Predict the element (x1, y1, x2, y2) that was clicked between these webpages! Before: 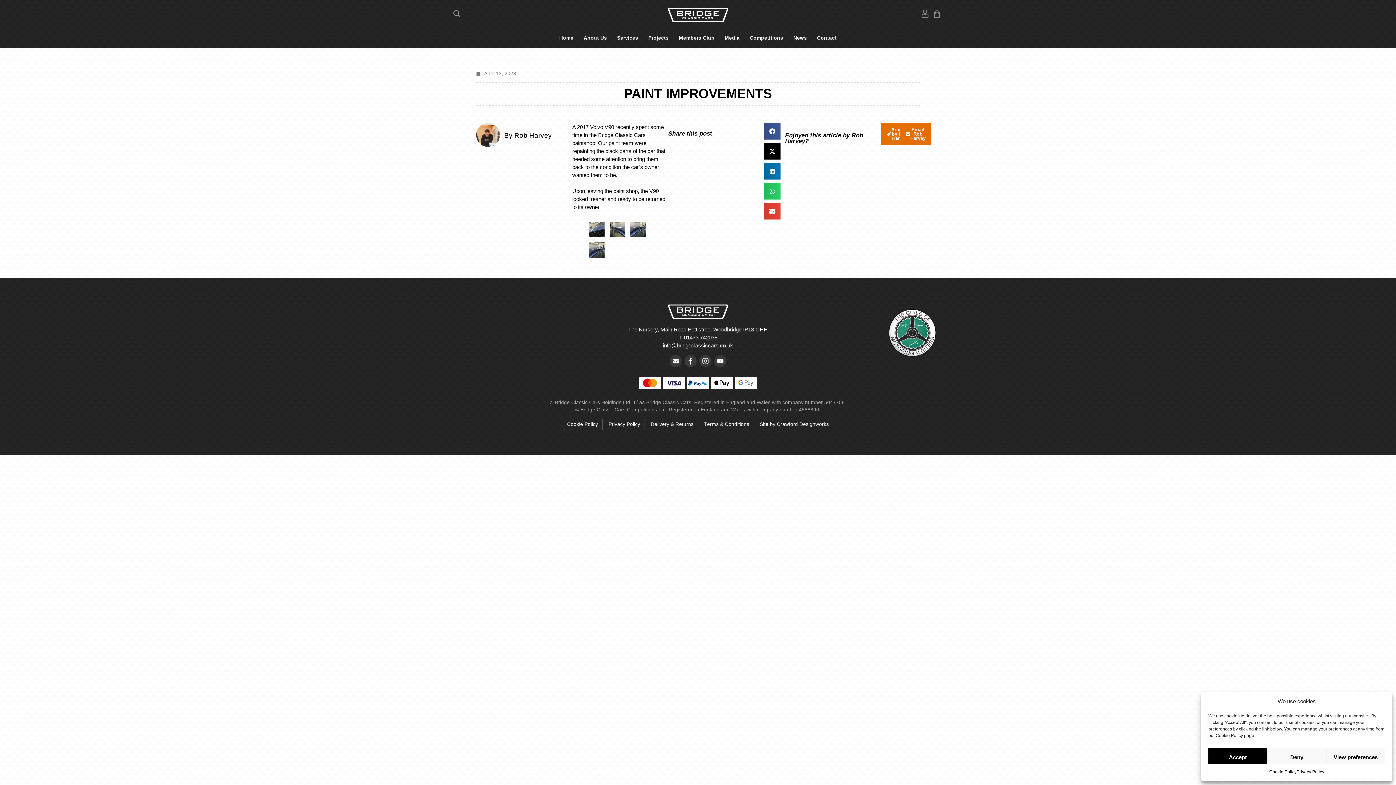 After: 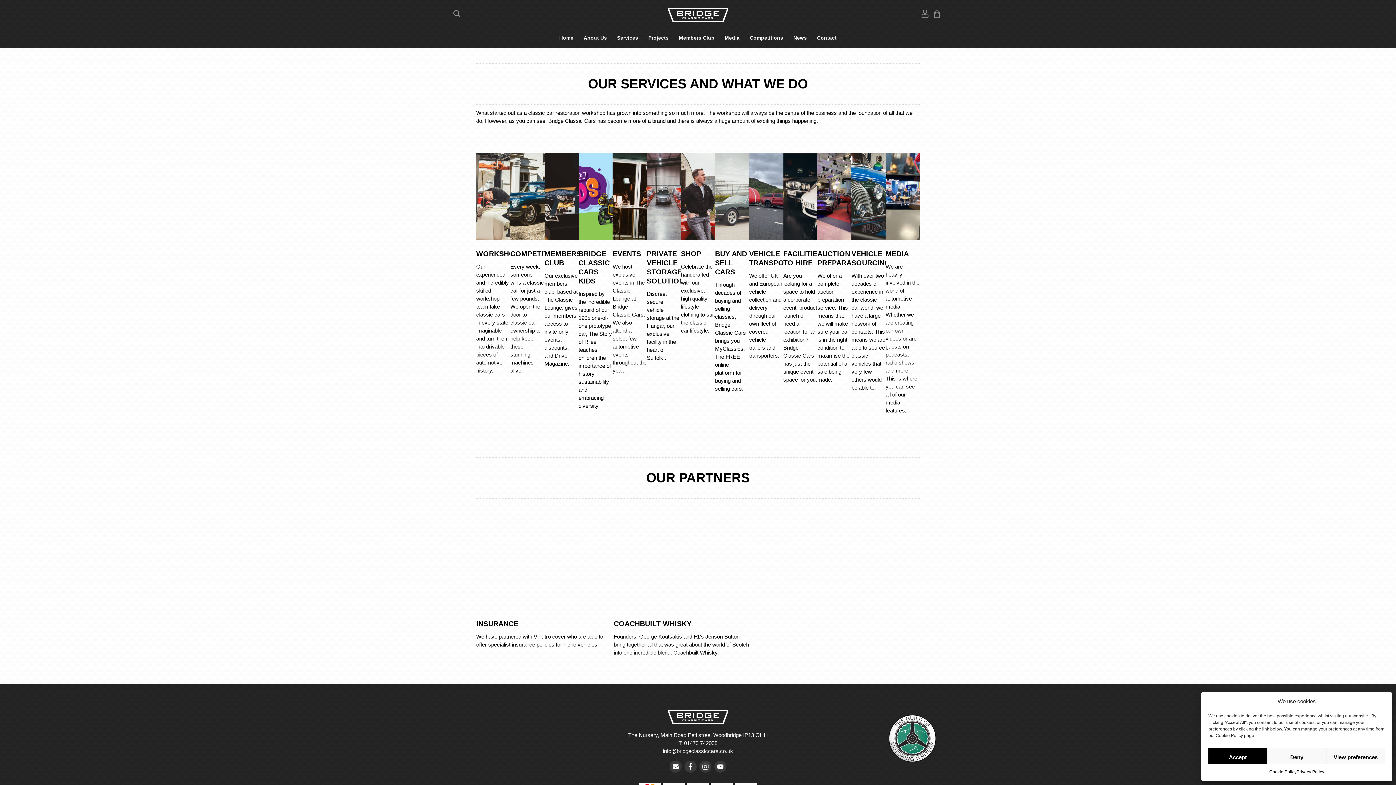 Action: label: Services bbox: (612, 29, 642, 47)